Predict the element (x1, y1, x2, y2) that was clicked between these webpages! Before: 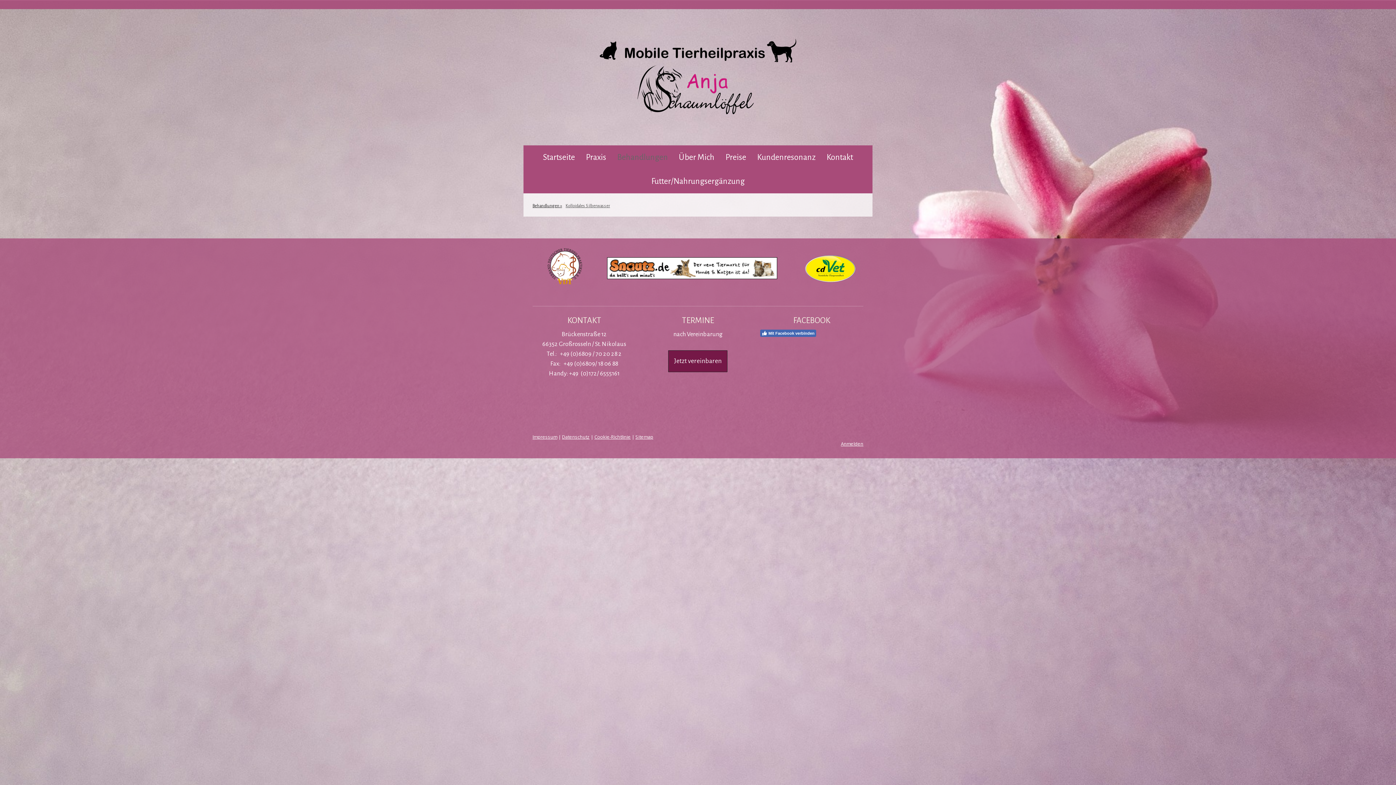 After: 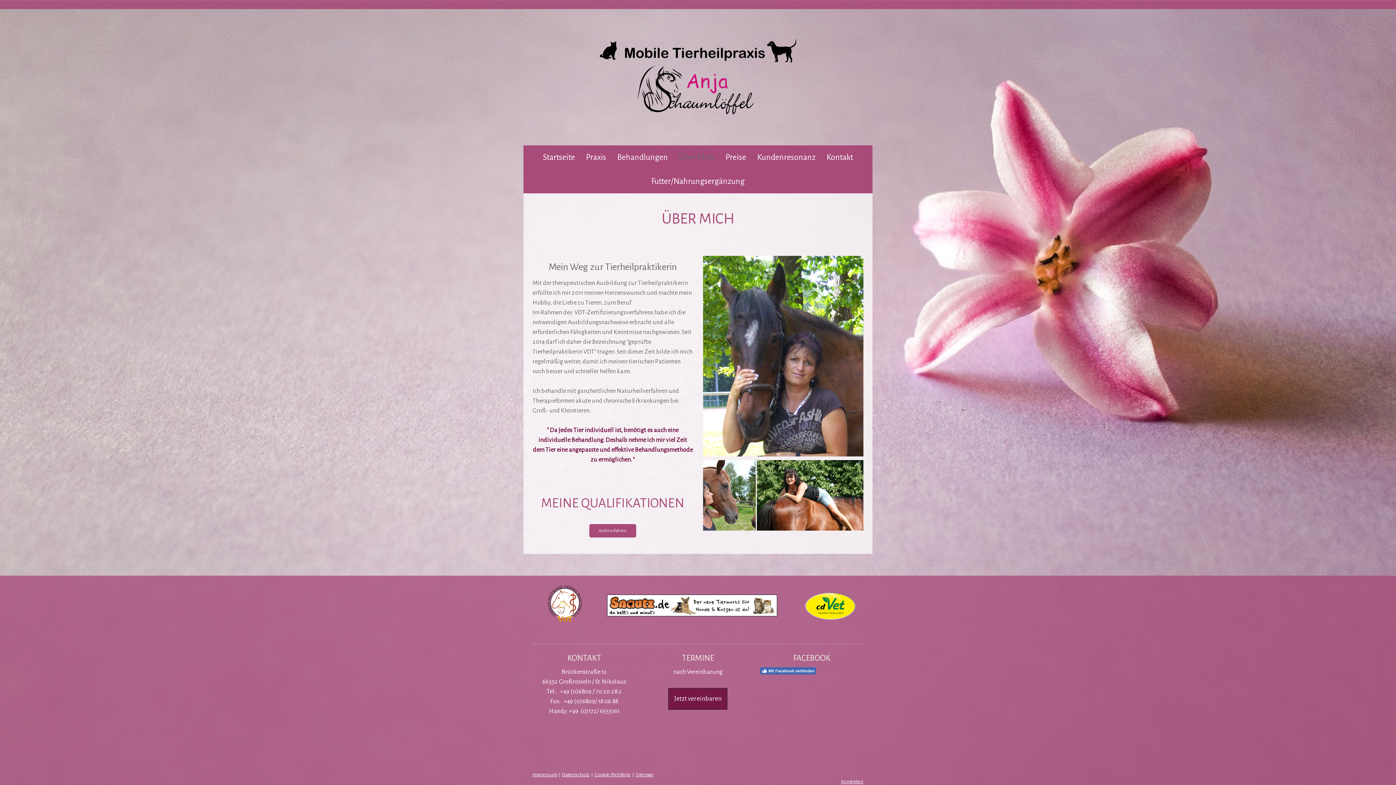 Action: bbox: (673, 145, 720, 169) label: Über Mich